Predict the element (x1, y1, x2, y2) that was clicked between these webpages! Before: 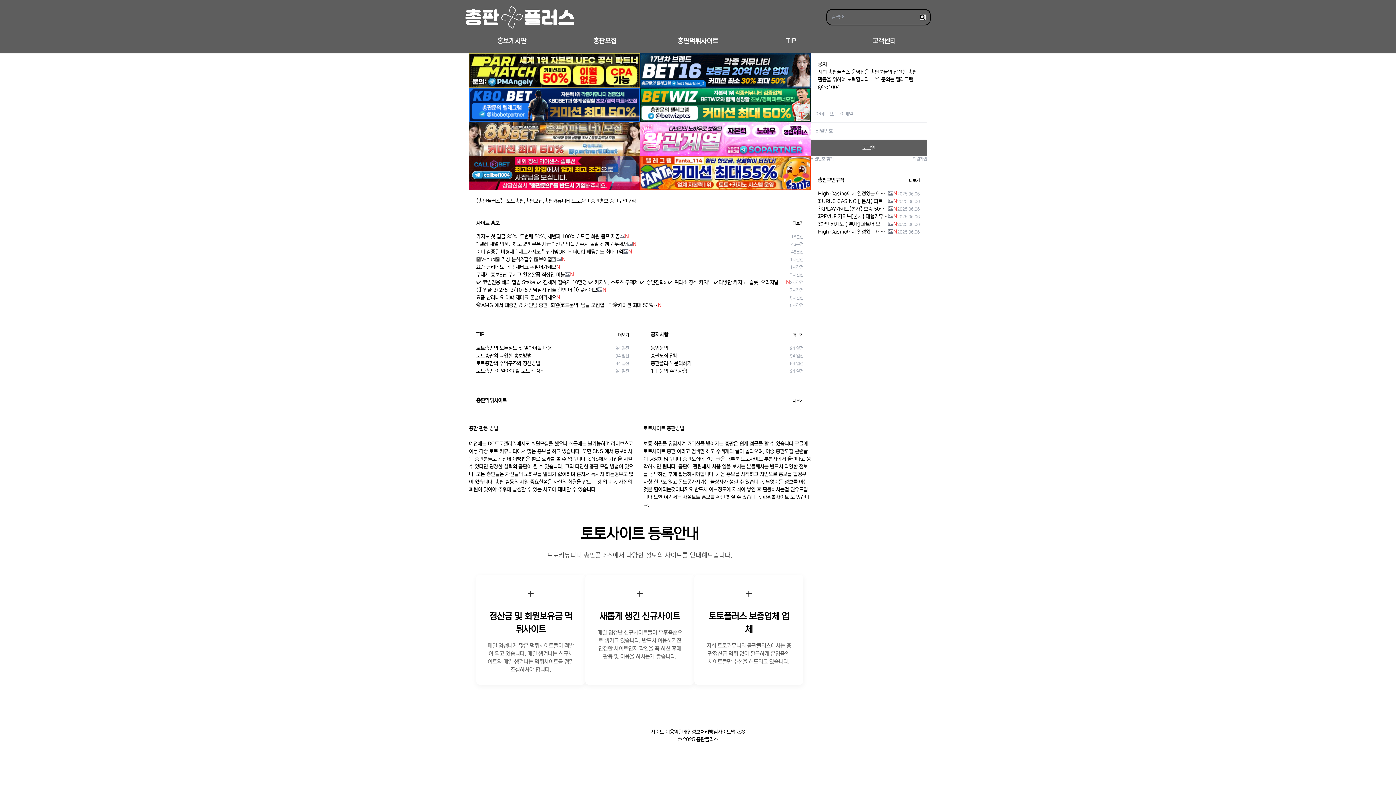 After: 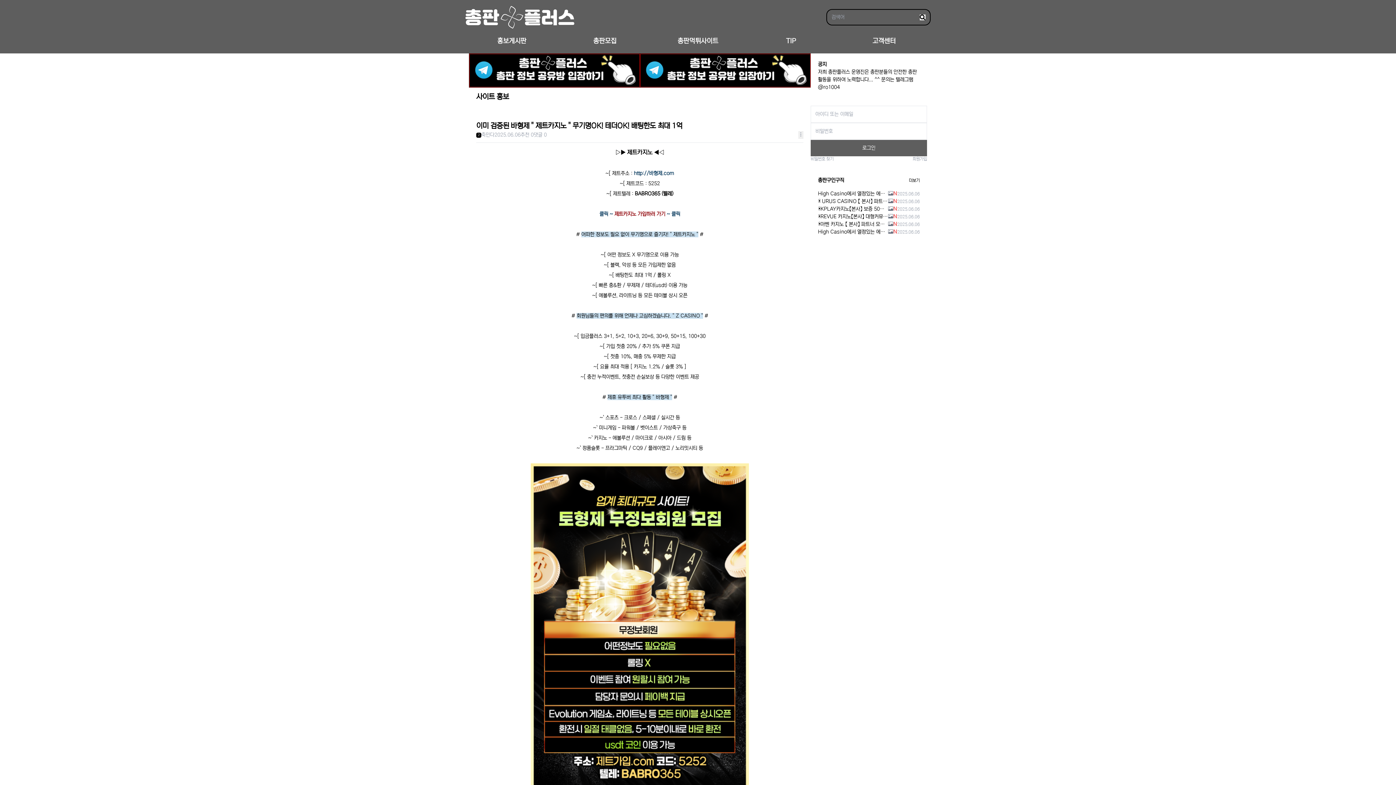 Action: label: 이미 검증된 바형제 " 제트카지노 " 무기명OK! 테더OK! 배팅한도 최대 1억
N
45분전 bbox: (476, 248, 803, 256)